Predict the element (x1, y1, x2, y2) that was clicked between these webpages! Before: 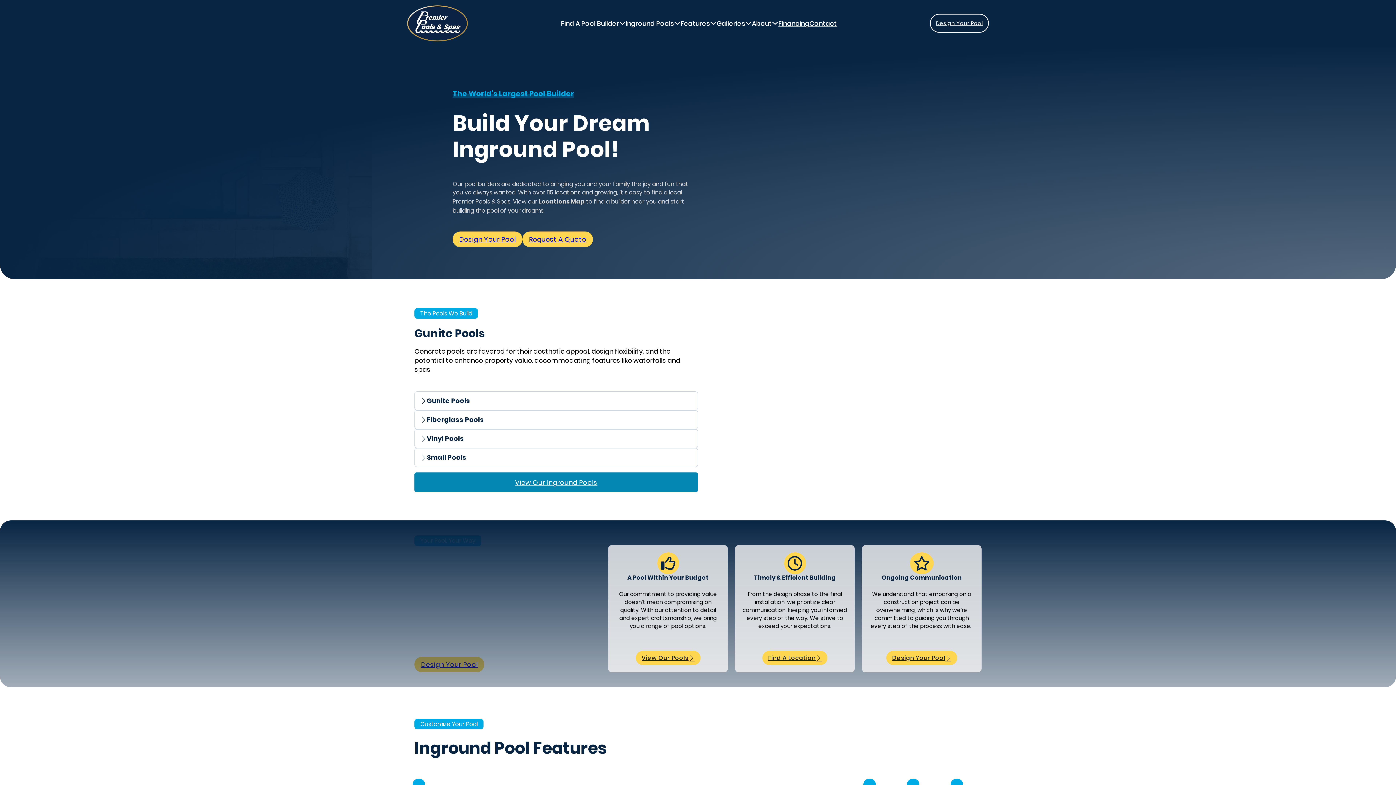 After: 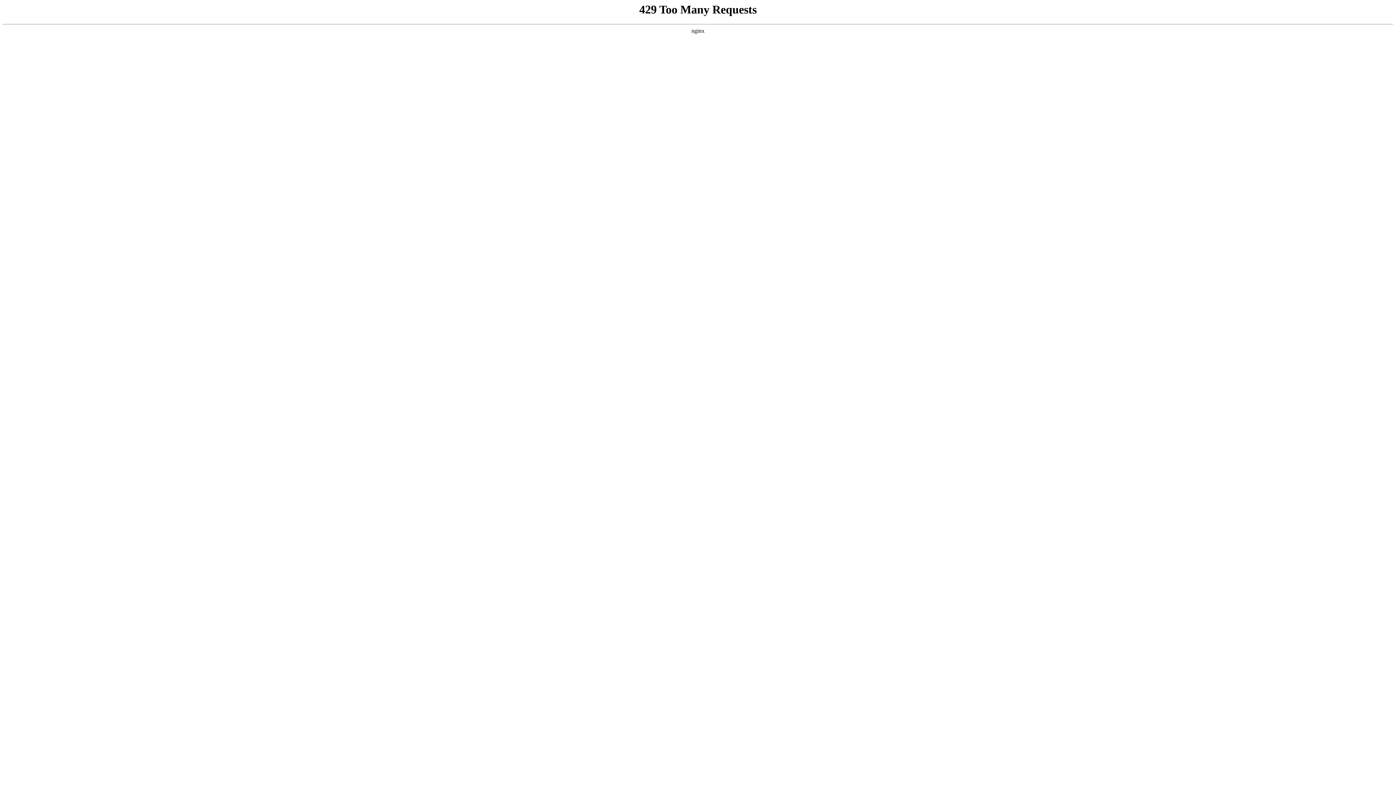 Action: label: Locations Map bbox: (538, 197, 584, 205)